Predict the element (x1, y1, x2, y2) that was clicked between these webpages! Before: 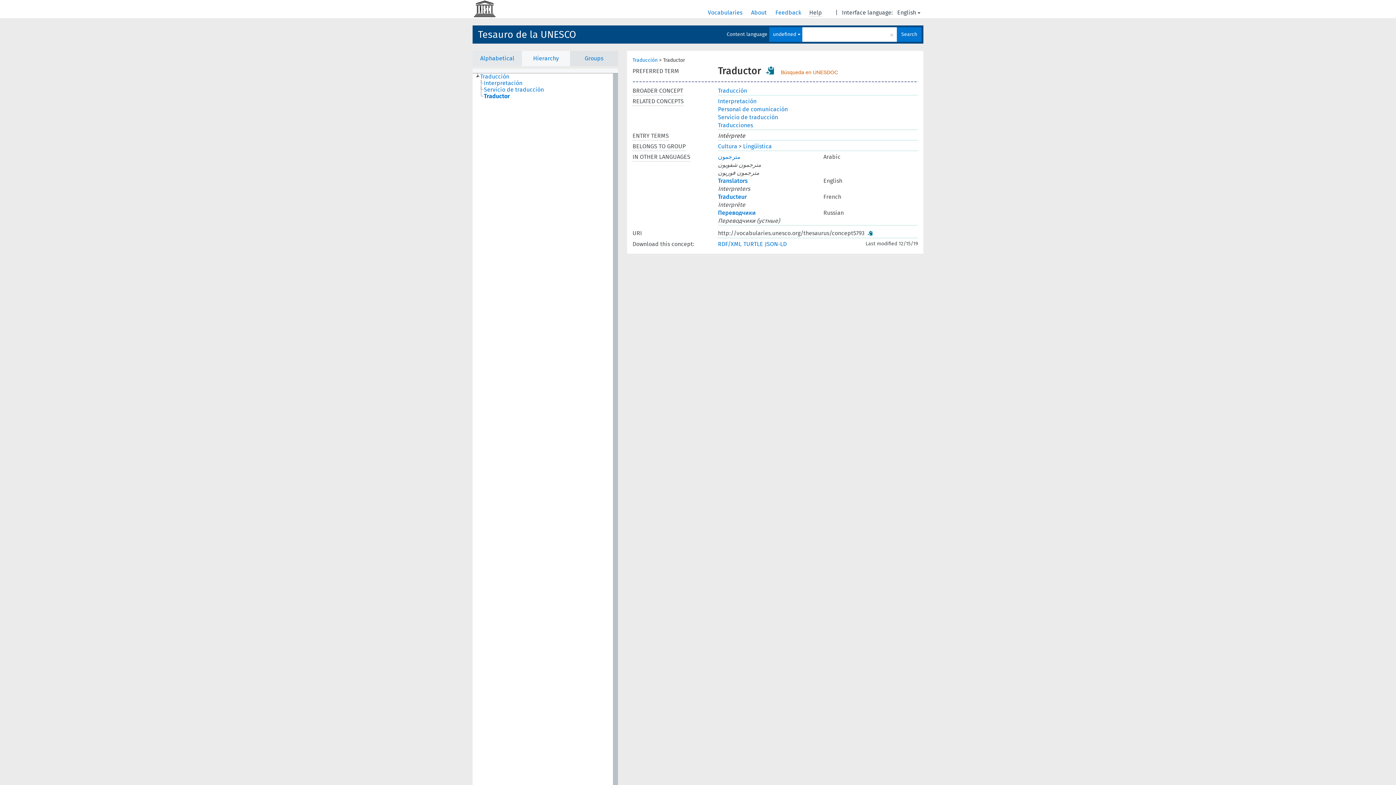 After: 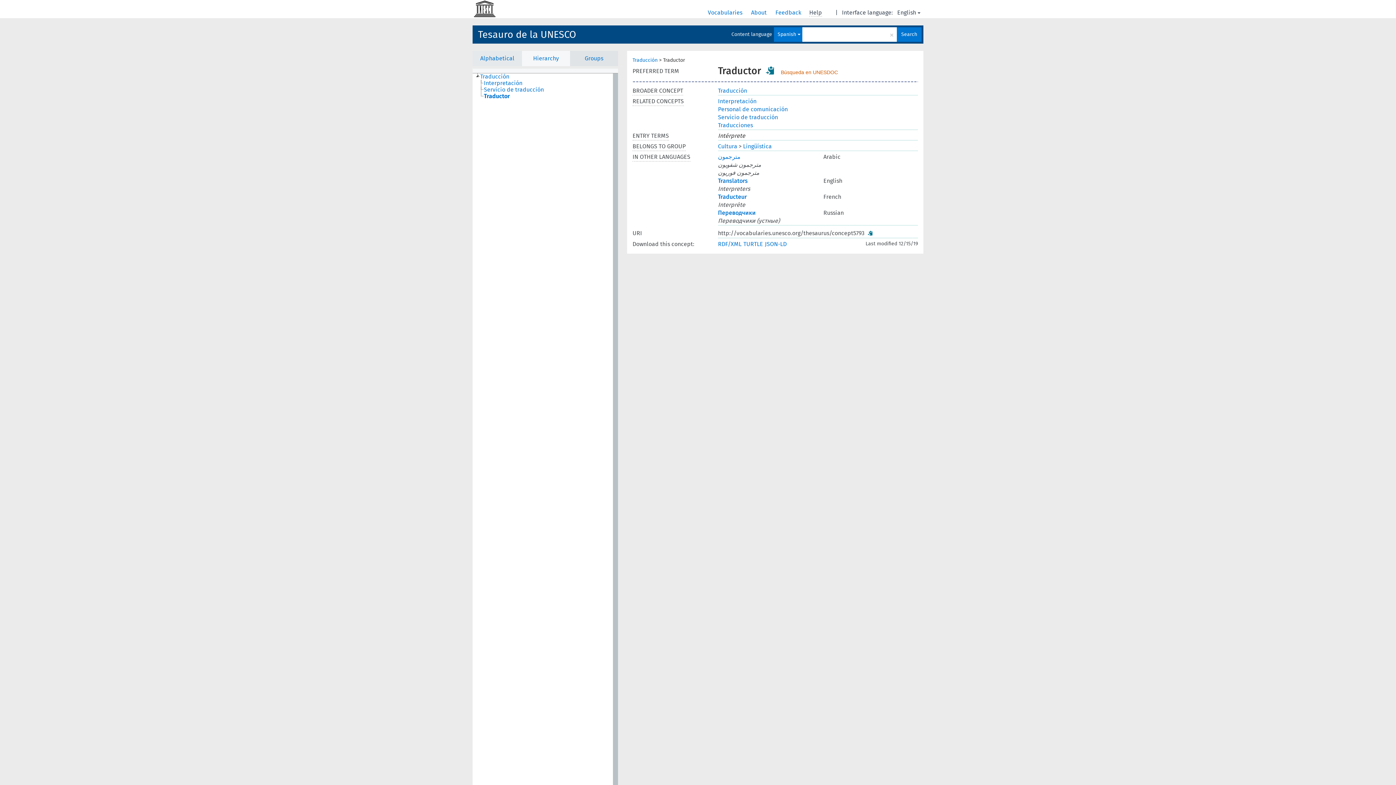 Action: bbox: (522, 50, 570, 66) label: Hierarchy